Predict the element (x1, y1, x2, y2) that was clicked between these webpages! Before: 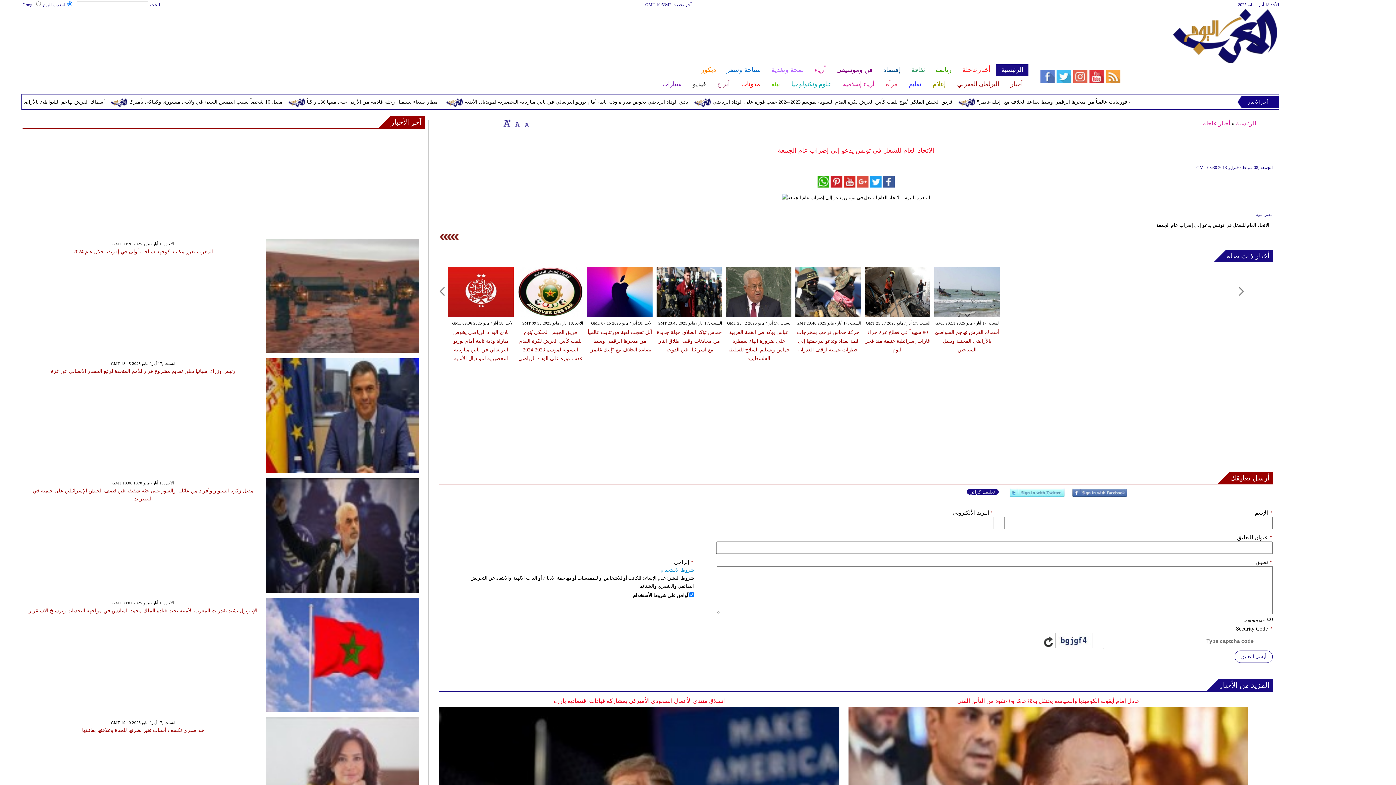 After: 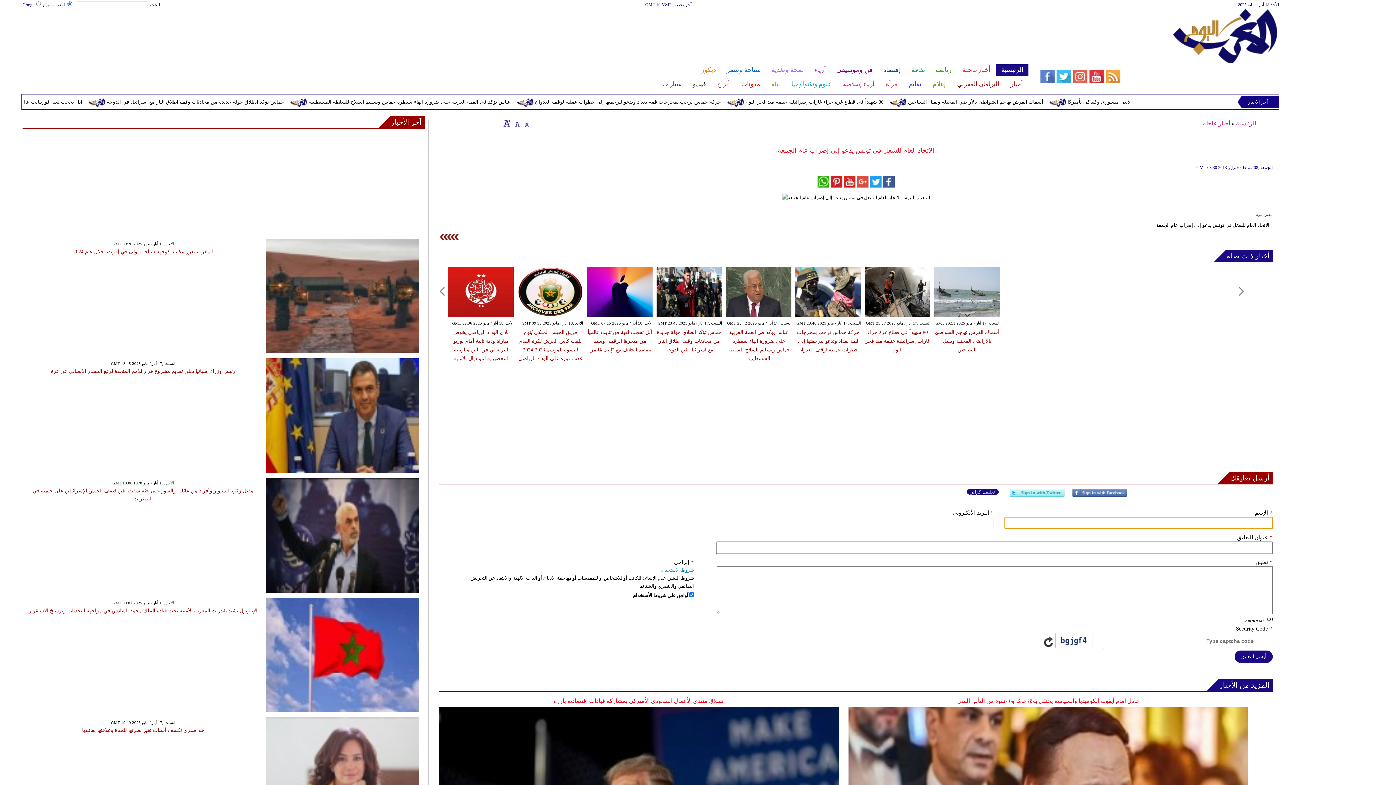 Action: label: أرسل التعليق bbox: (1234, 650, 1273, 663)